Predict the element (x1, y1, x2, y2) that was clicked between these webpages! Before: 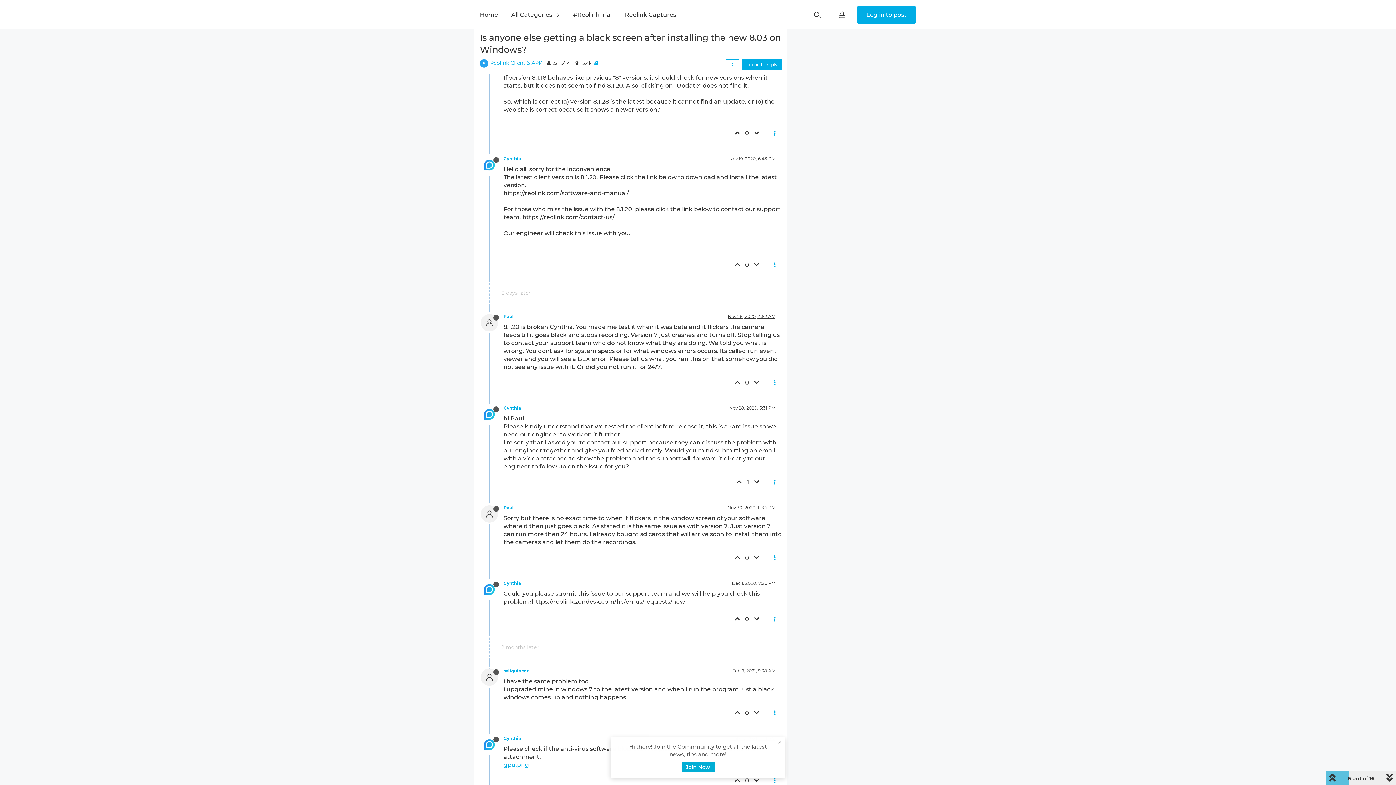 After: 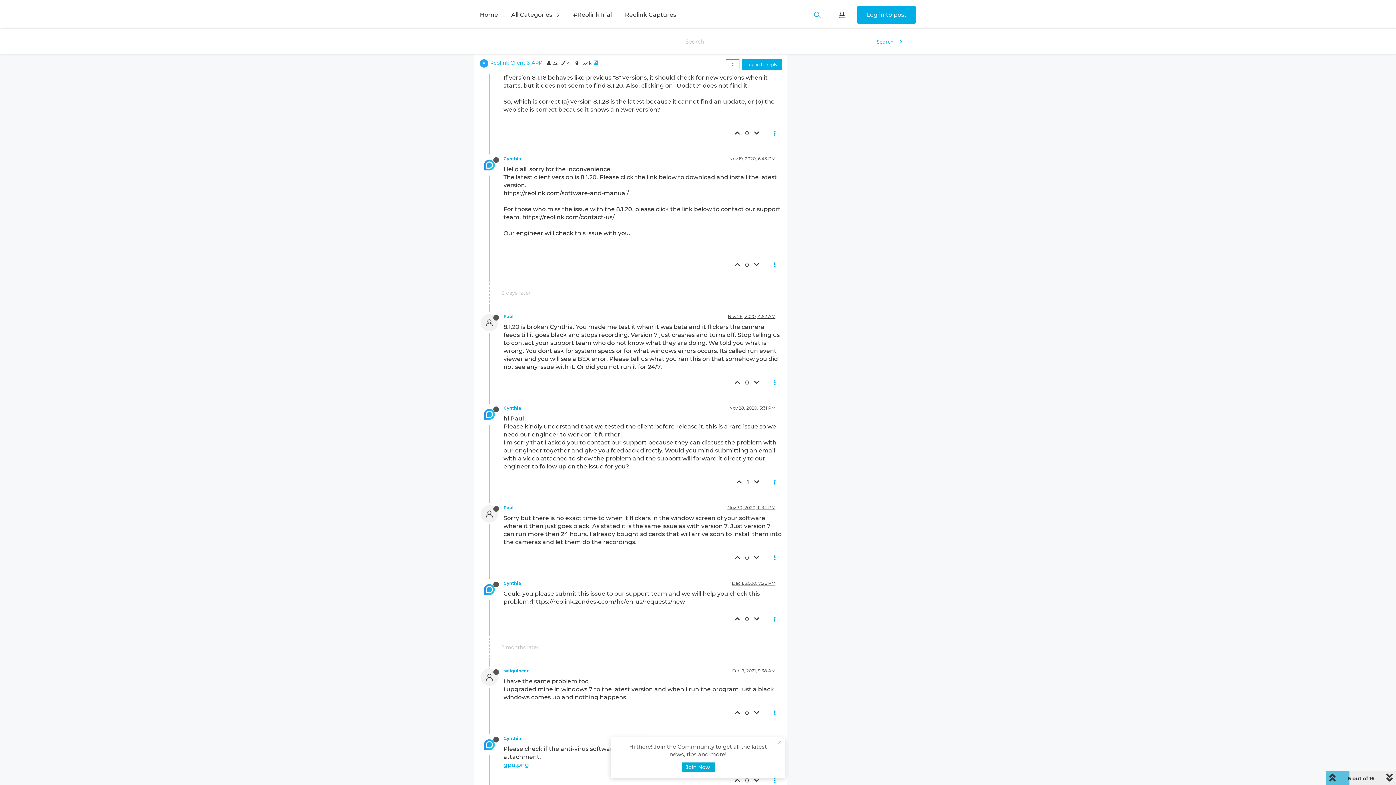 Action: bbox: (814, 0, 820, 29)